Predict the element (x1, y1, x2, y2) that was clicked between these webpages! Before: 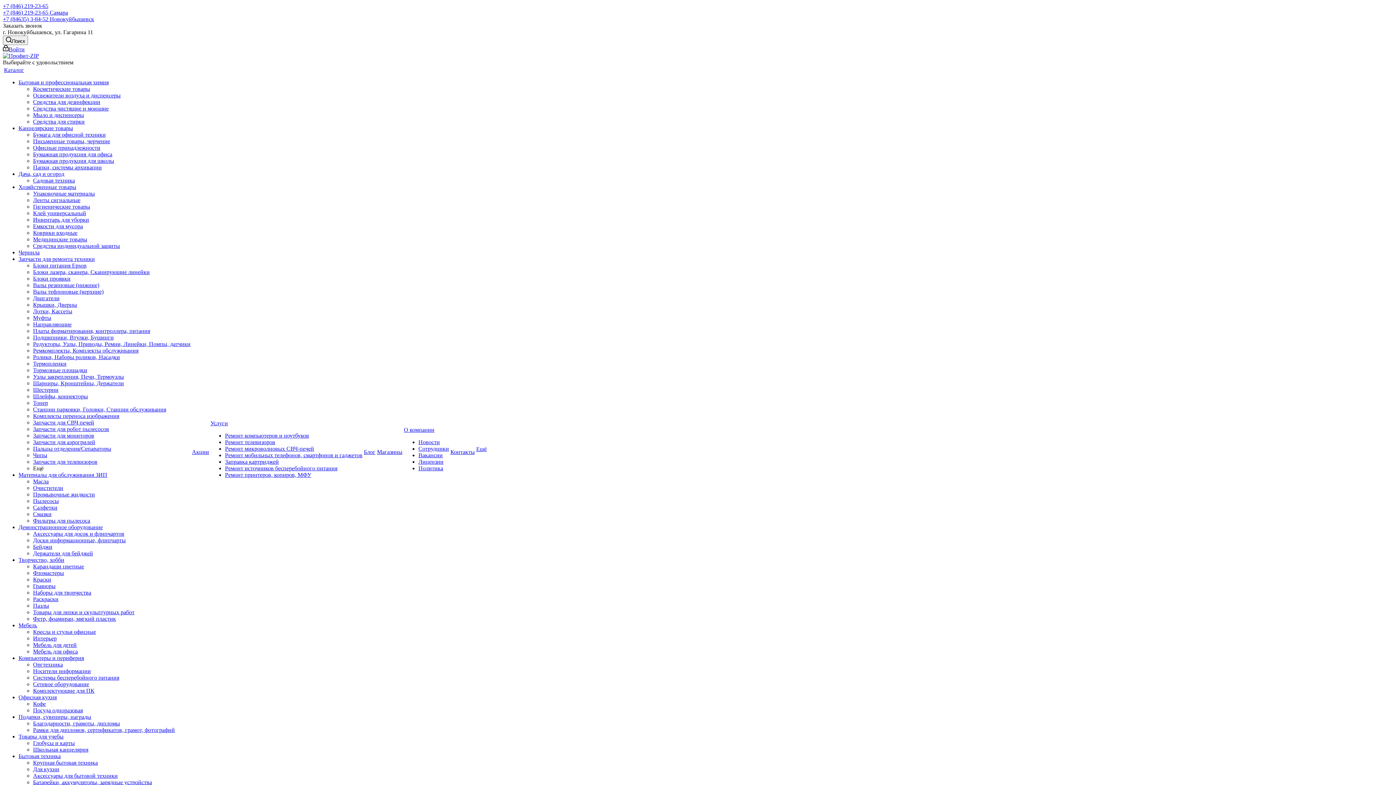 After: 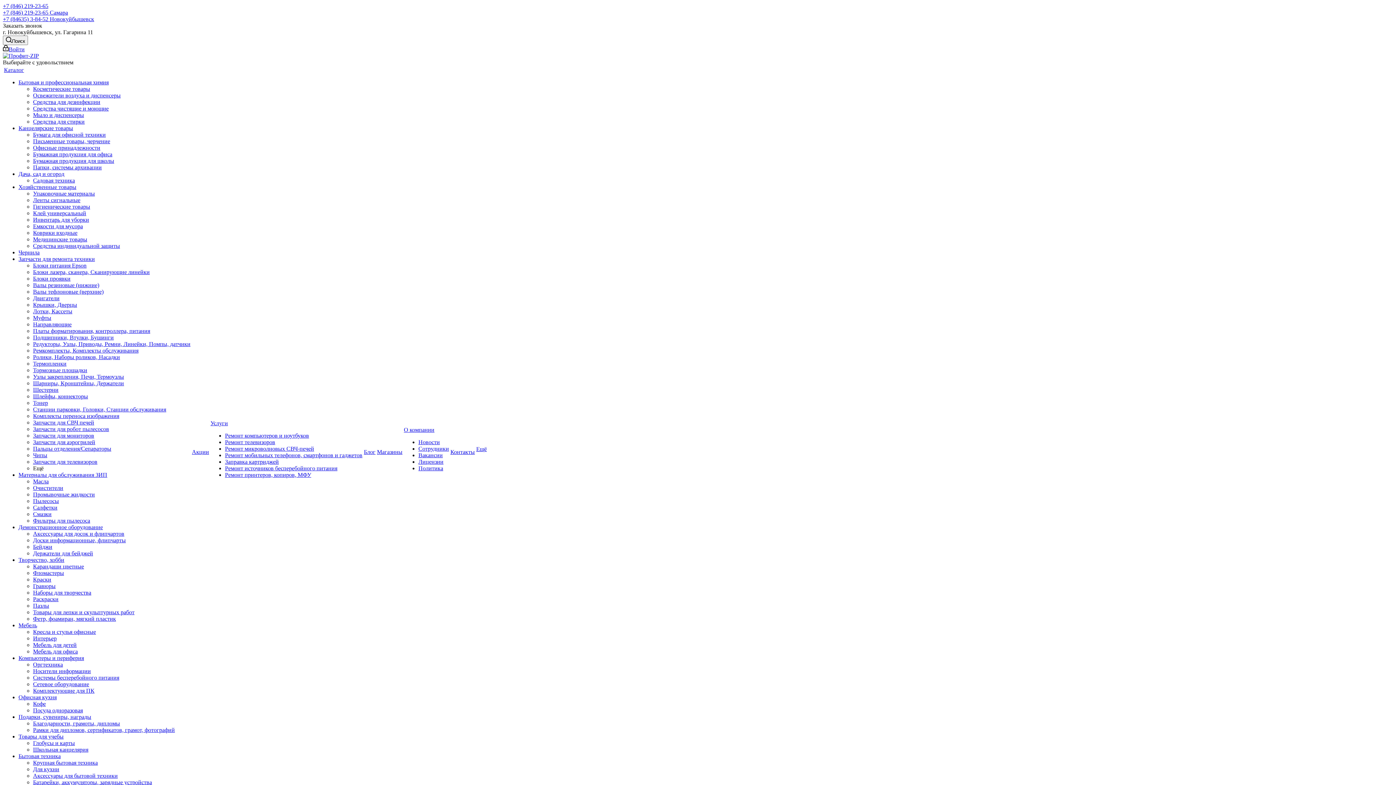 Action: bbox: (33, 432, 94, 438) label: Запчасти для мониторов